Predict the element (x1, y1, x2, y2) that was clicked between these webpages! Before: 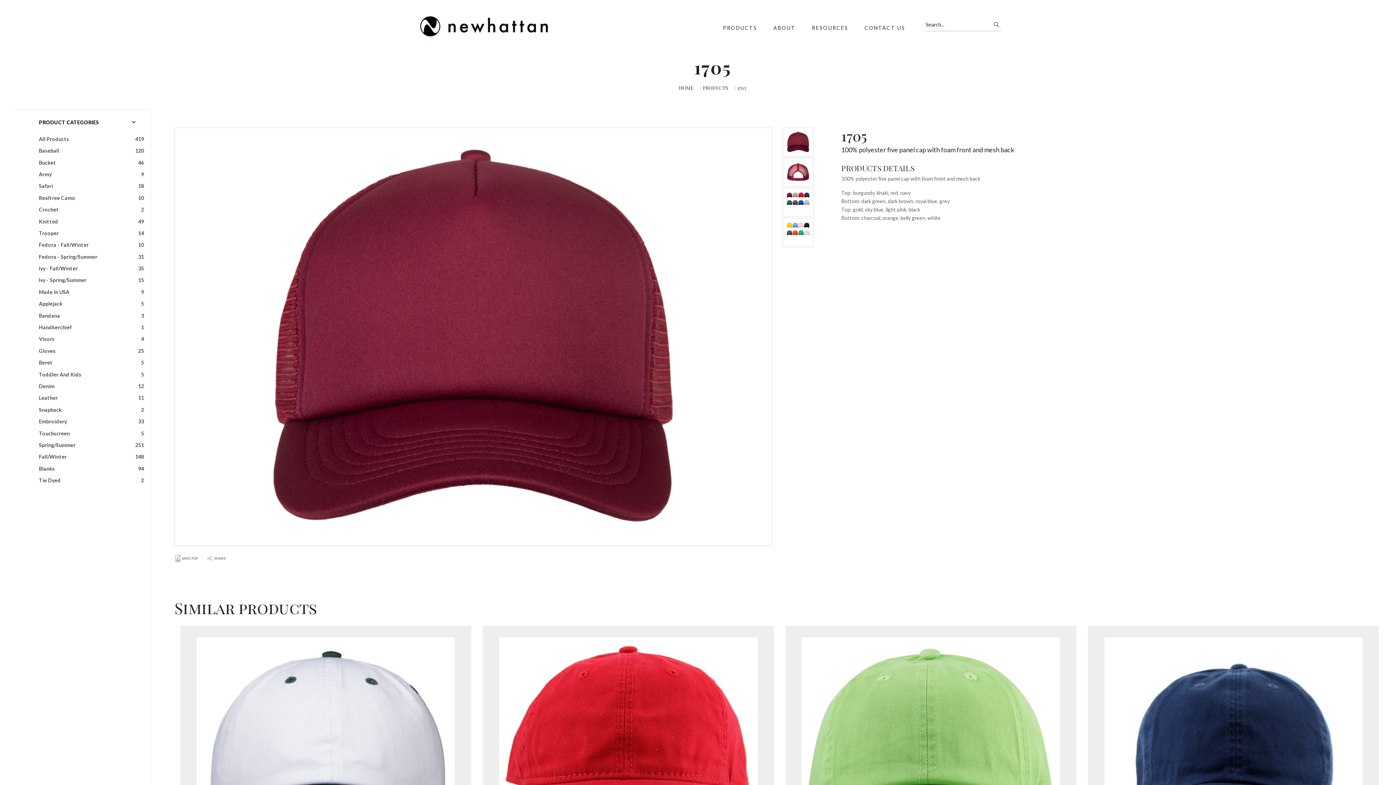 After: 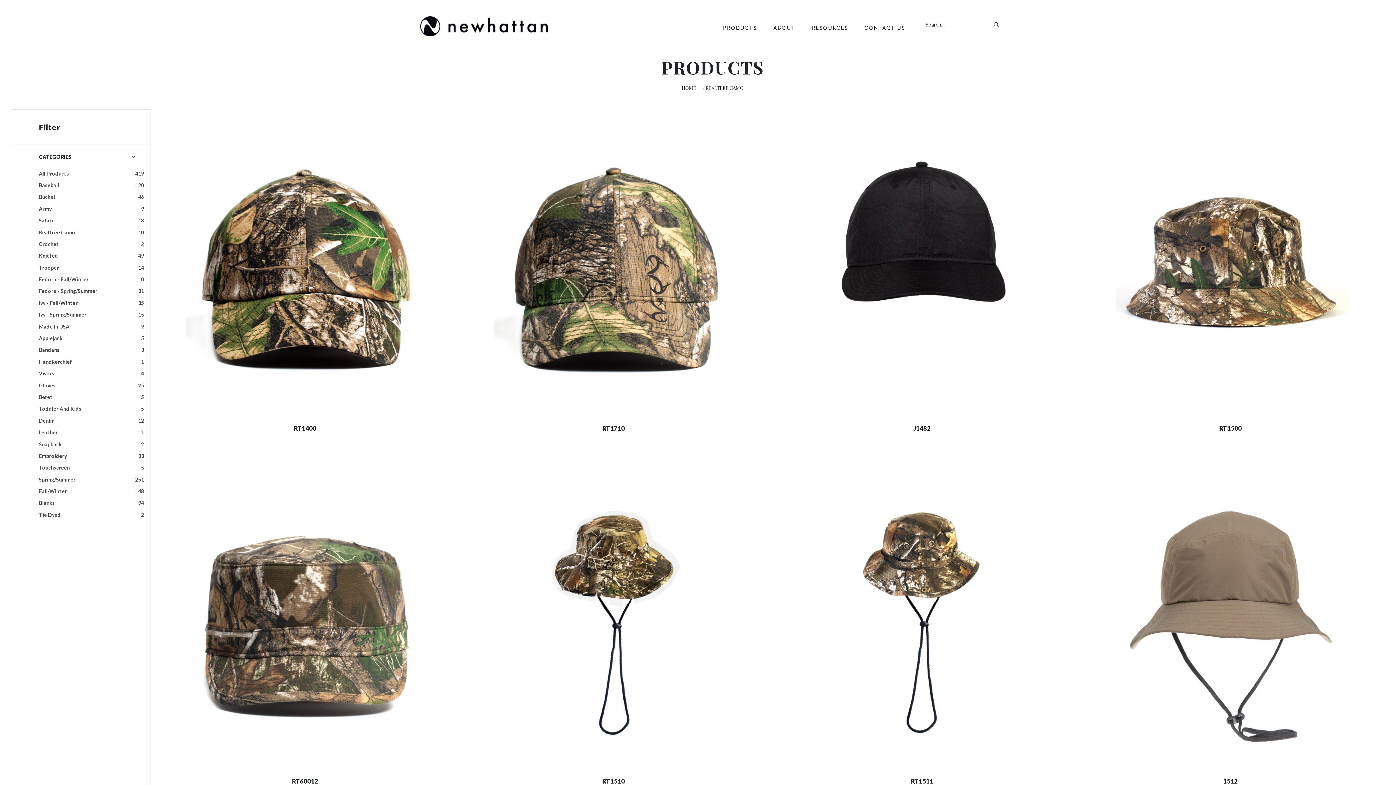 Action: bbox: (38, 194, 146, 201) label: Realtree Camo
10